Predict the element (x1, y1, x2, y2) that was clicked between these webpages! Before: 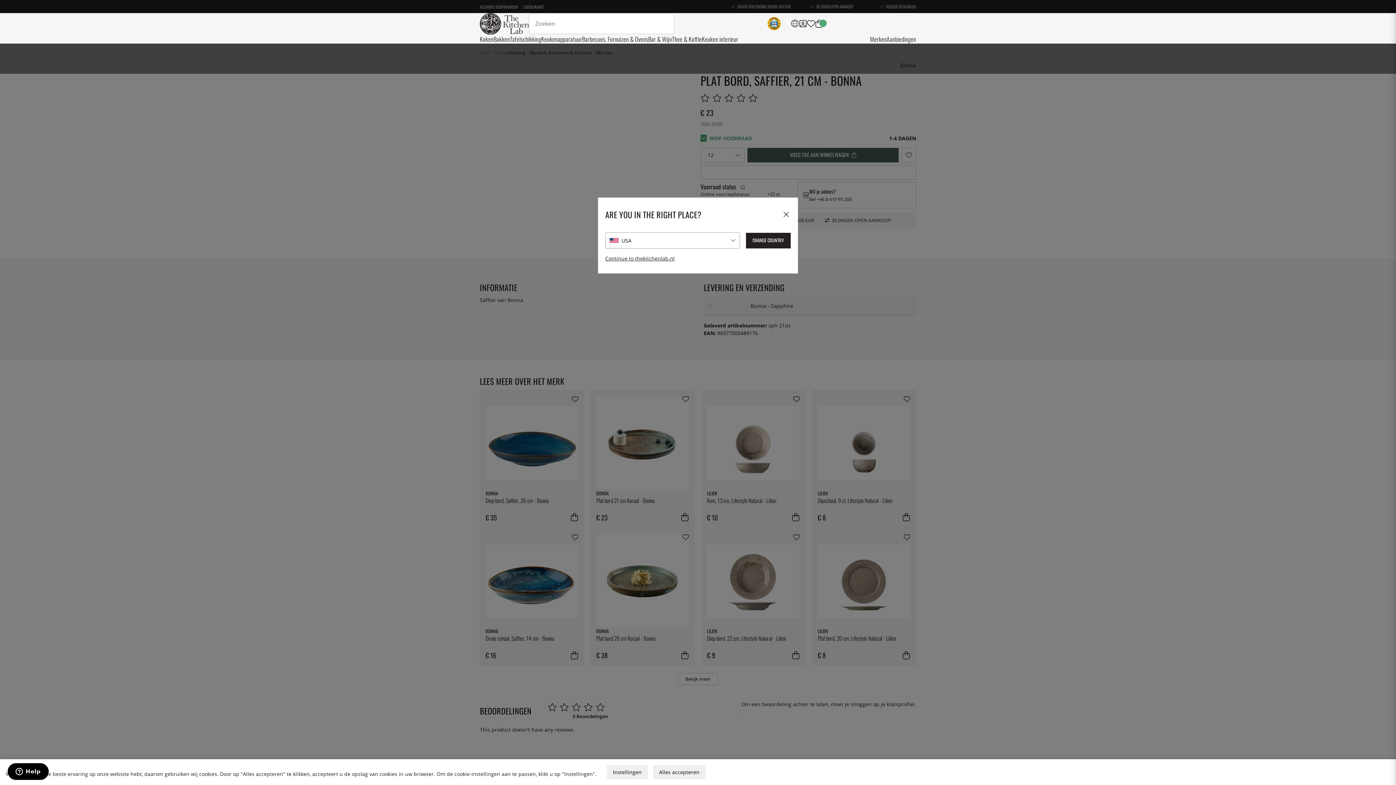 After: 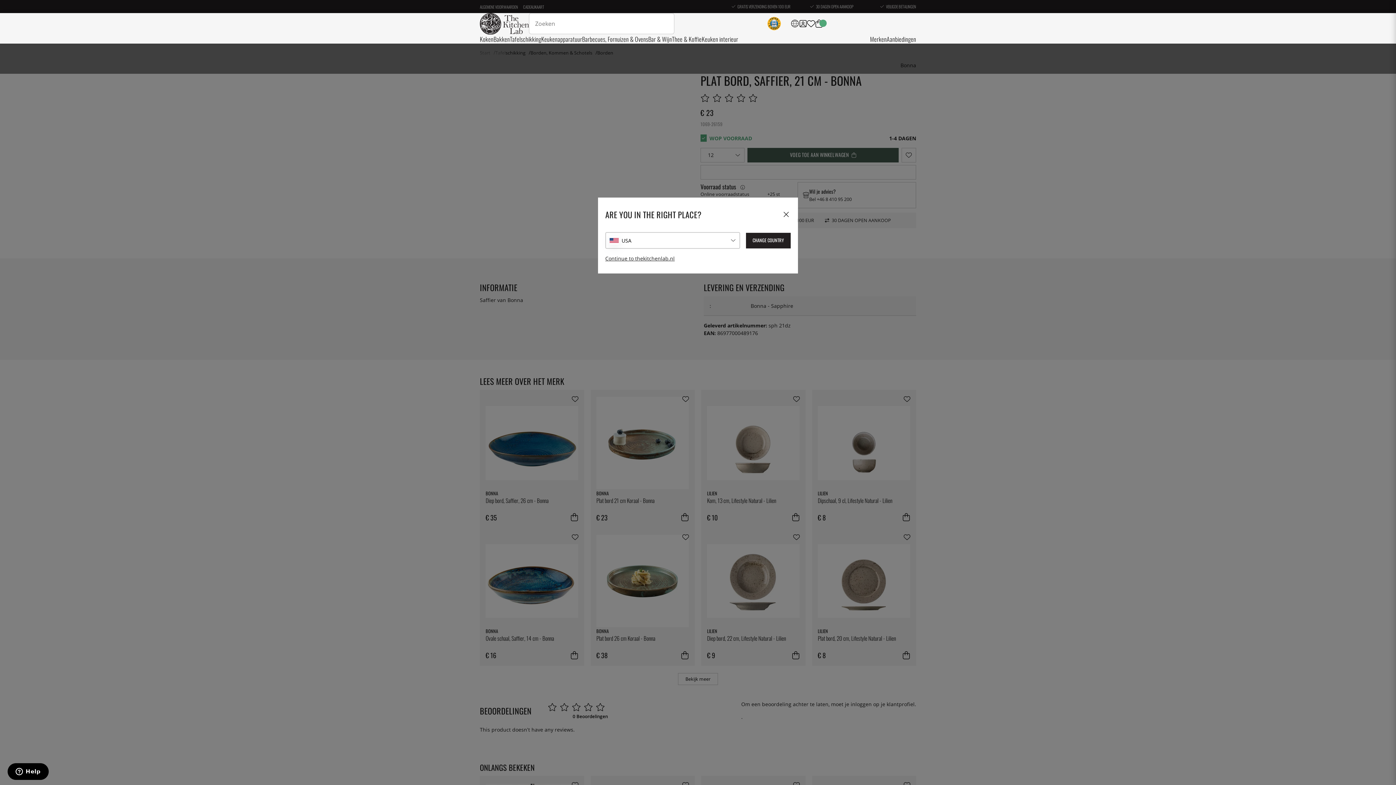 Action: label: Alles accepteren bbox: (653, 765, 705, 779)